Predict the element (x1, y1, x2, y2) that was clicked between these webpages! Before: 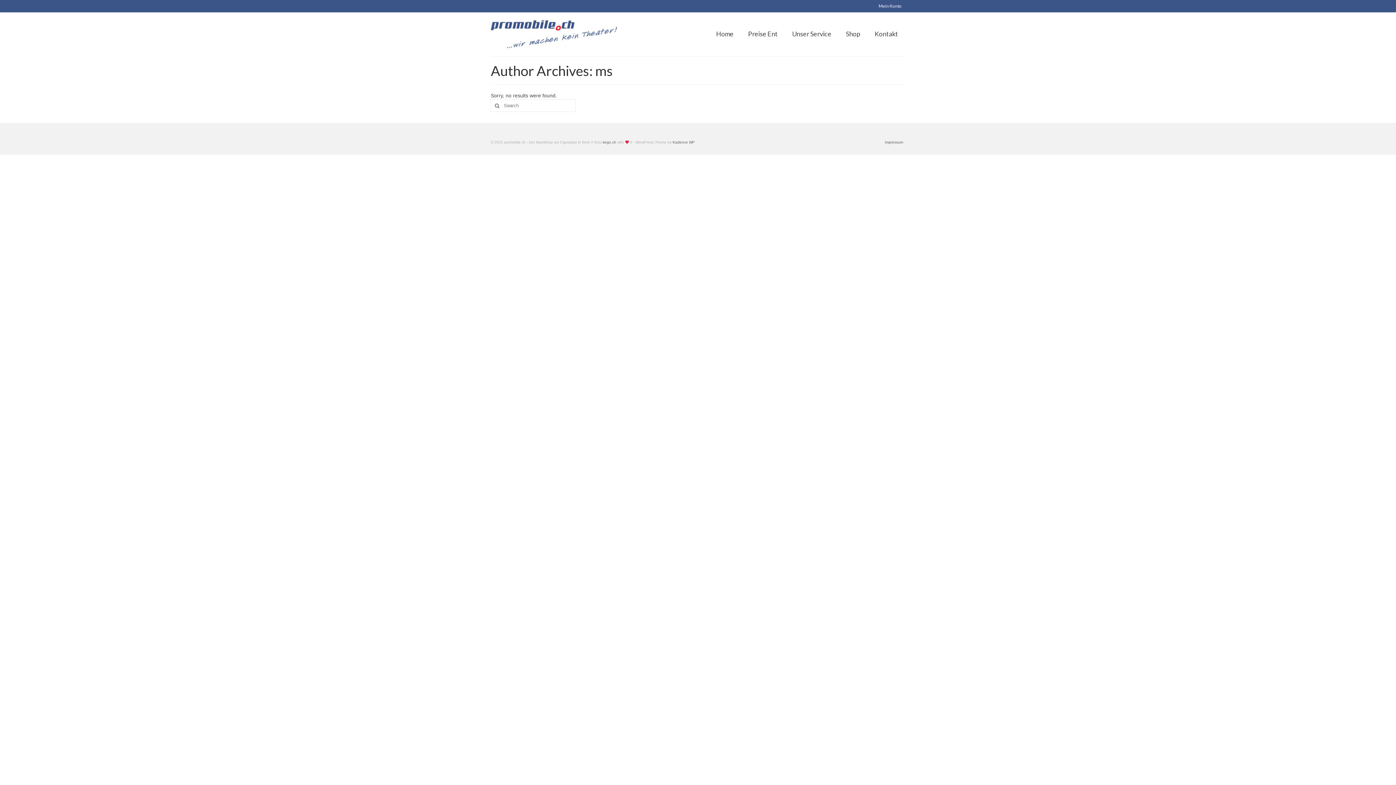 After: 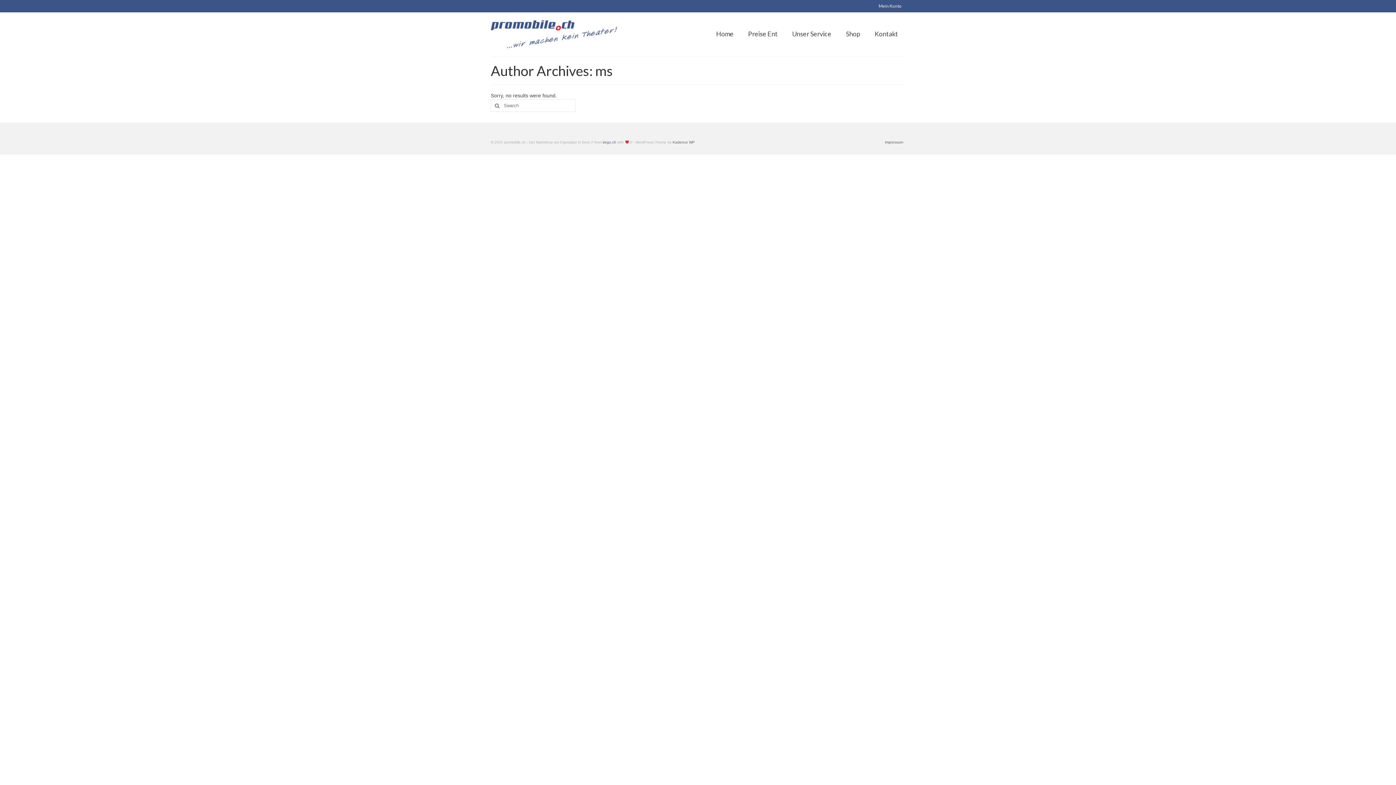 Action: bbox: (602, 140, 616, 144) label: irego.ch